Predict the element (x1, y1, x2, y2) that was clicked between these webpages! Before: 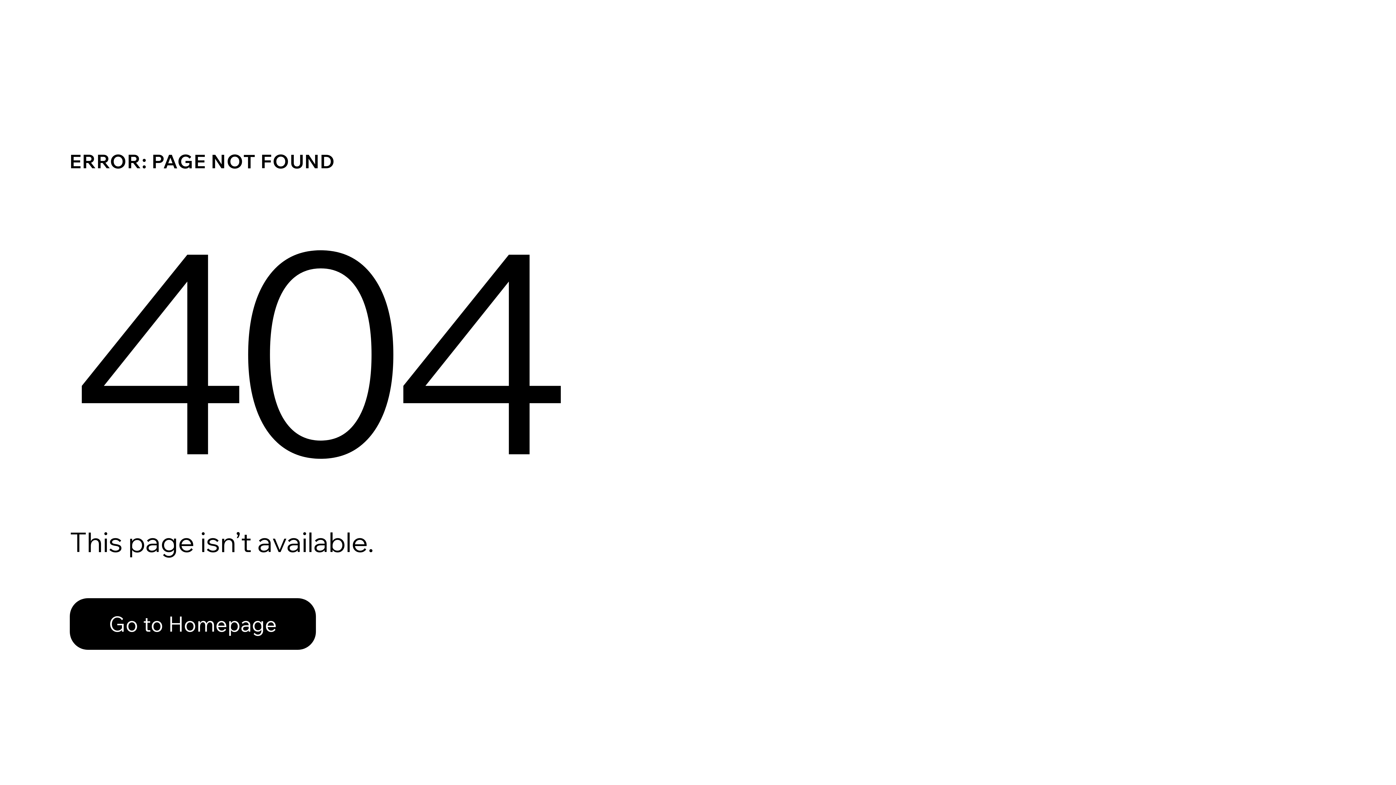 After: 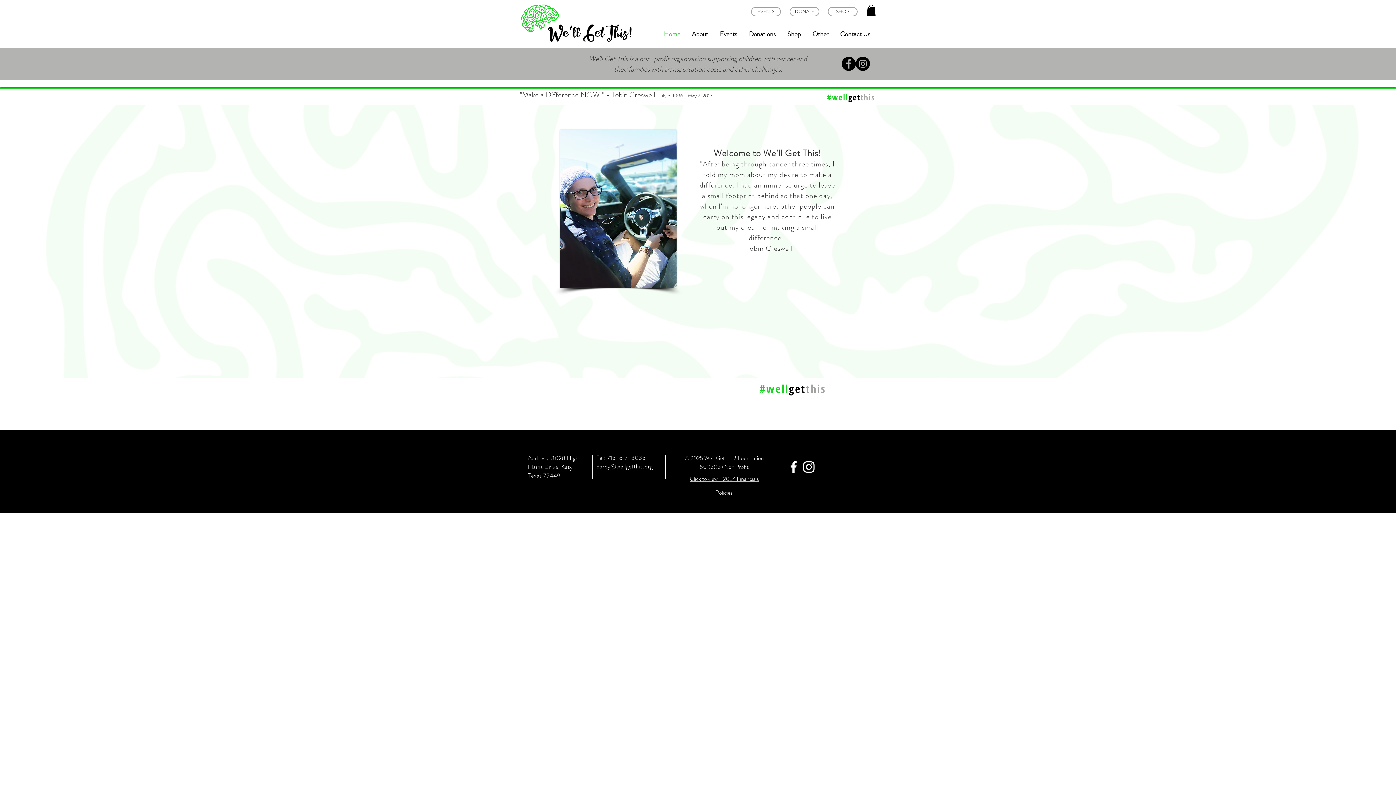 Action: label: Go to Homepage bbox: (69, 582, 768, 659)